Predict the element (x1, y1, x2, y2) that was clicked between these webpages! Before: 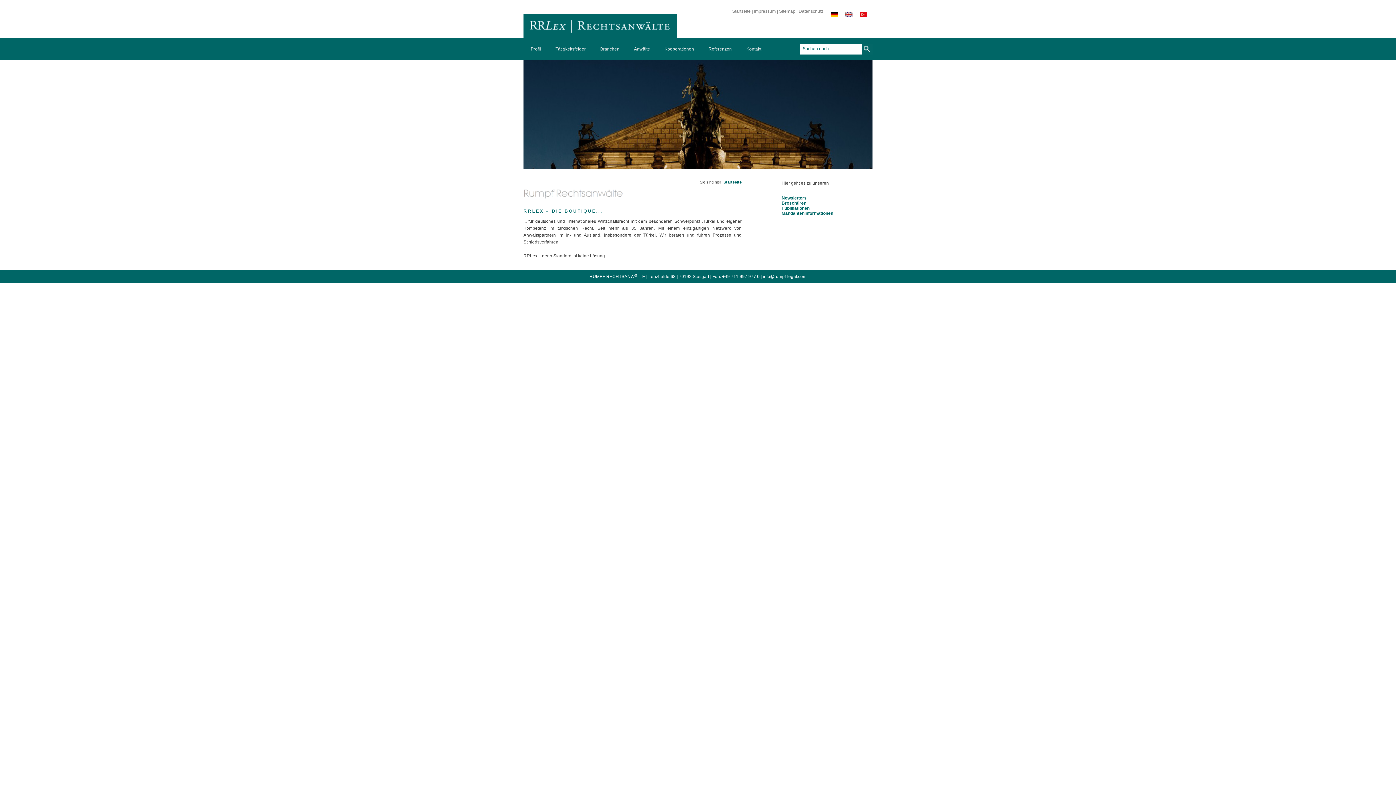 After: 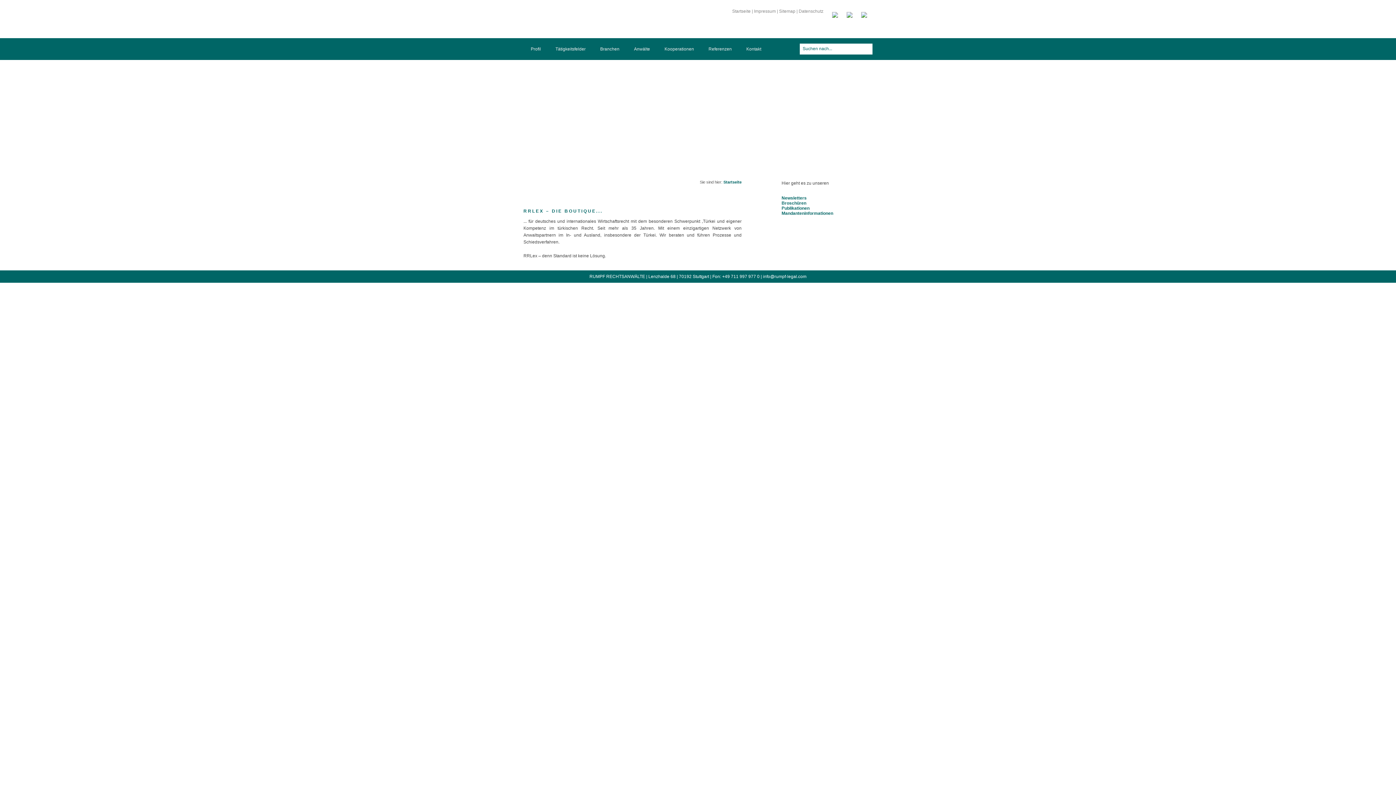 Action: bbox: (723, 180, 741, 184) label: Startseite